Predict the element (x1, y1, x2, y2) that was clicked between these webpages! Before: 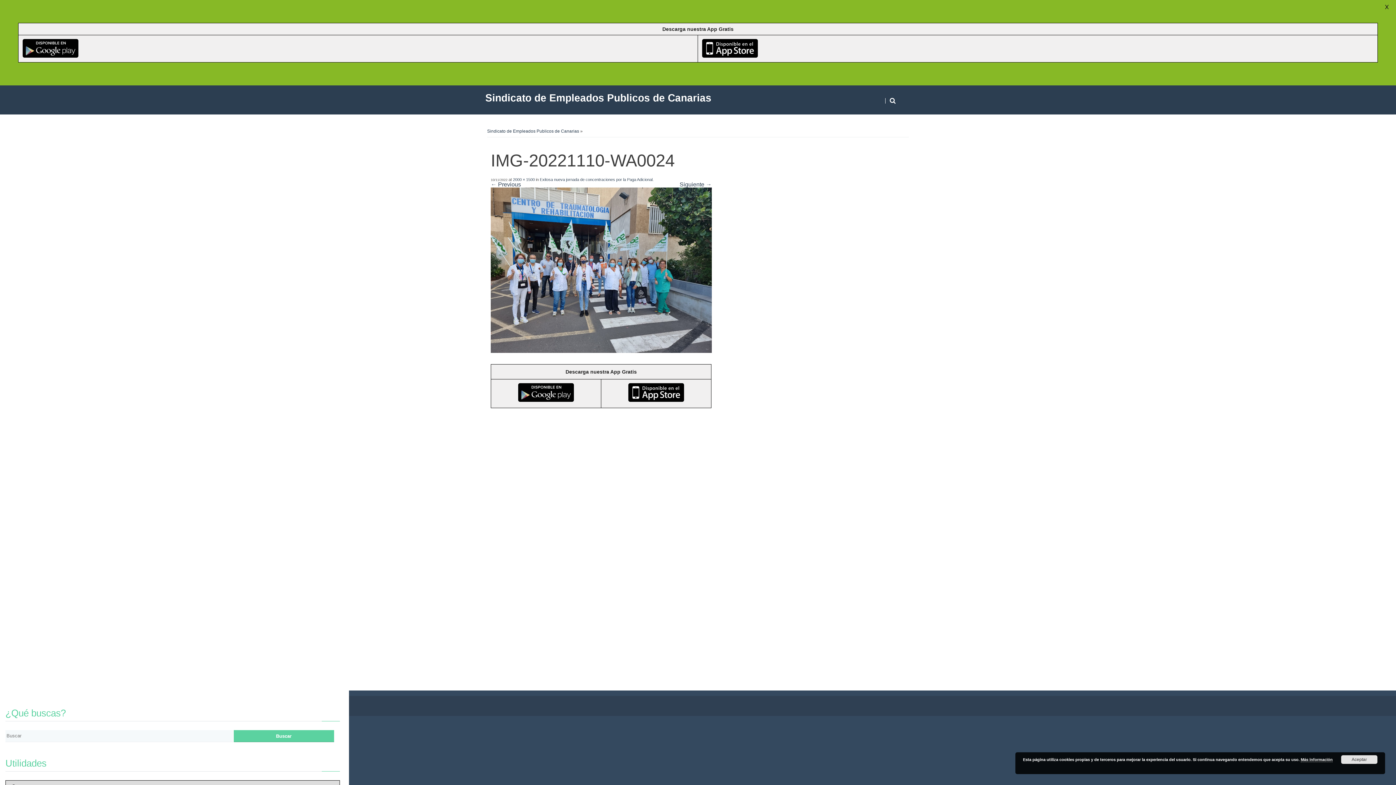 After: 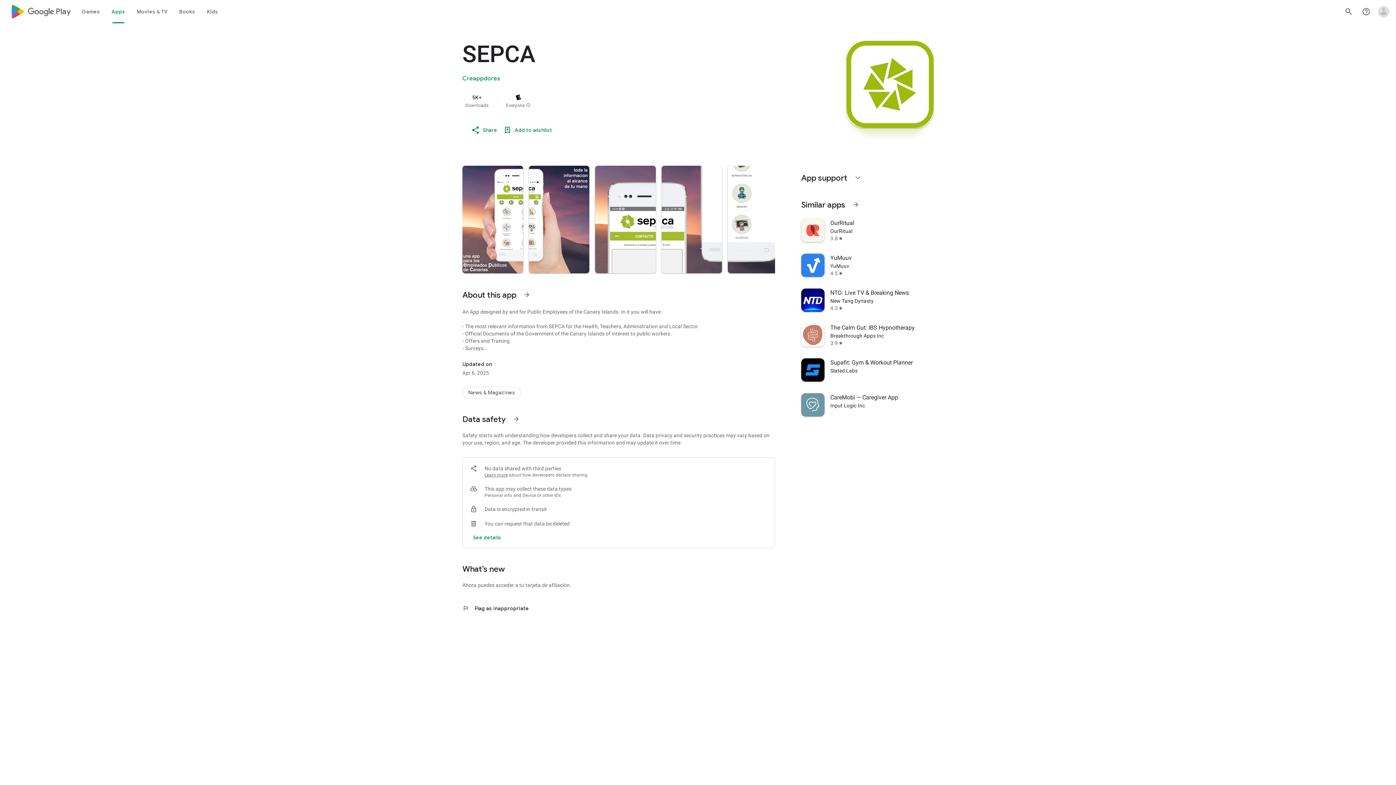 Action: bbox: (495, 382, 597, 404)